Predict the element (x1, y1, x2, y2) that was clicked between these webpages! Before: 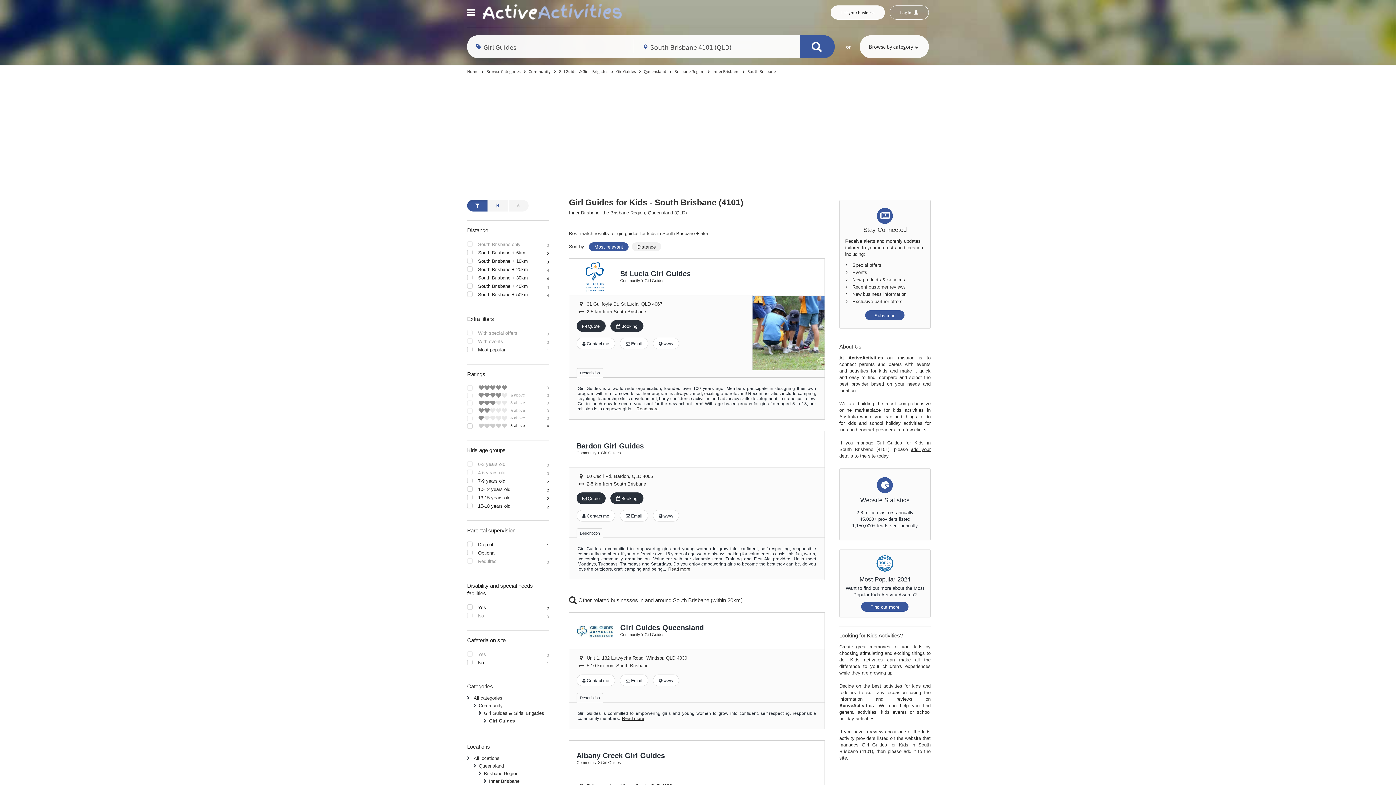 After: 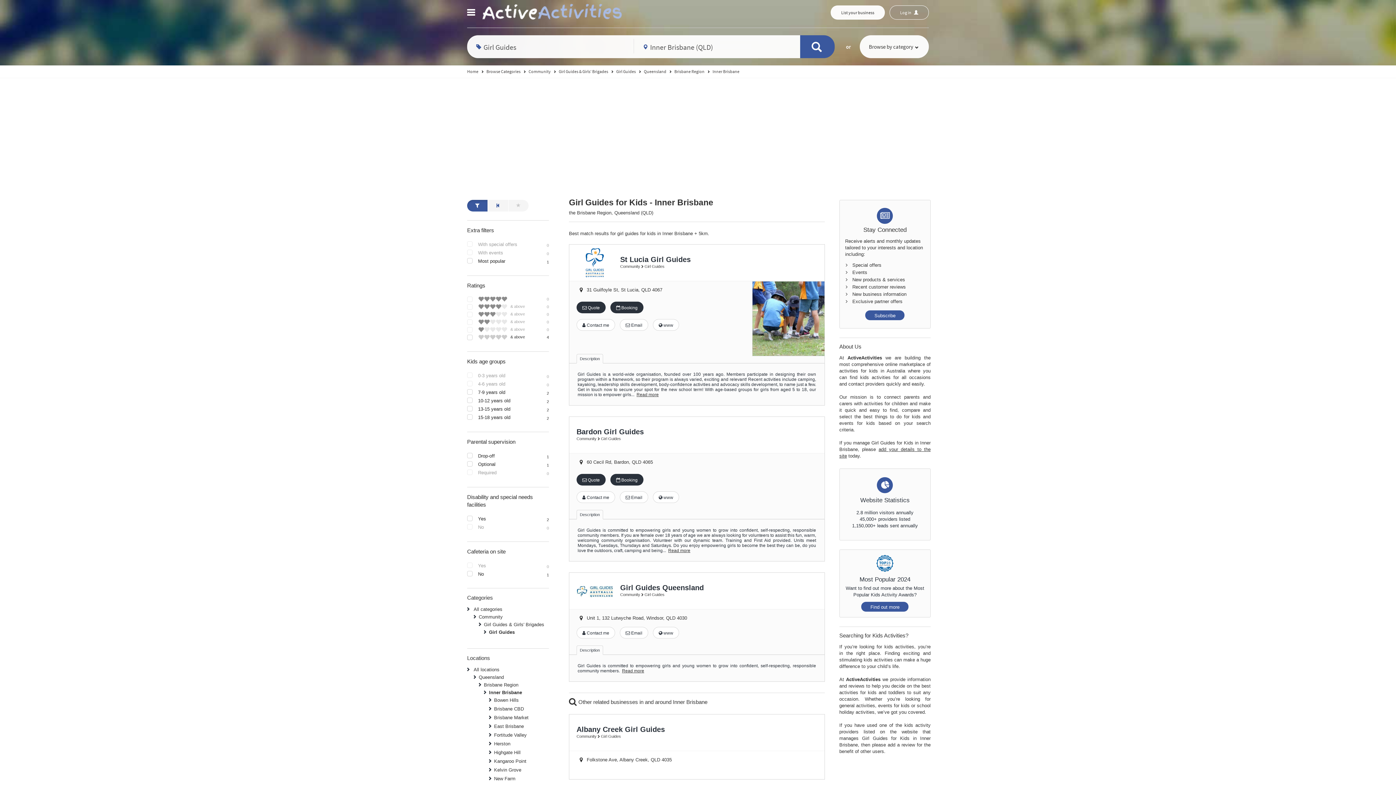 Action: label: Inner Brisbane bbox: (489, 777, 519, 785)